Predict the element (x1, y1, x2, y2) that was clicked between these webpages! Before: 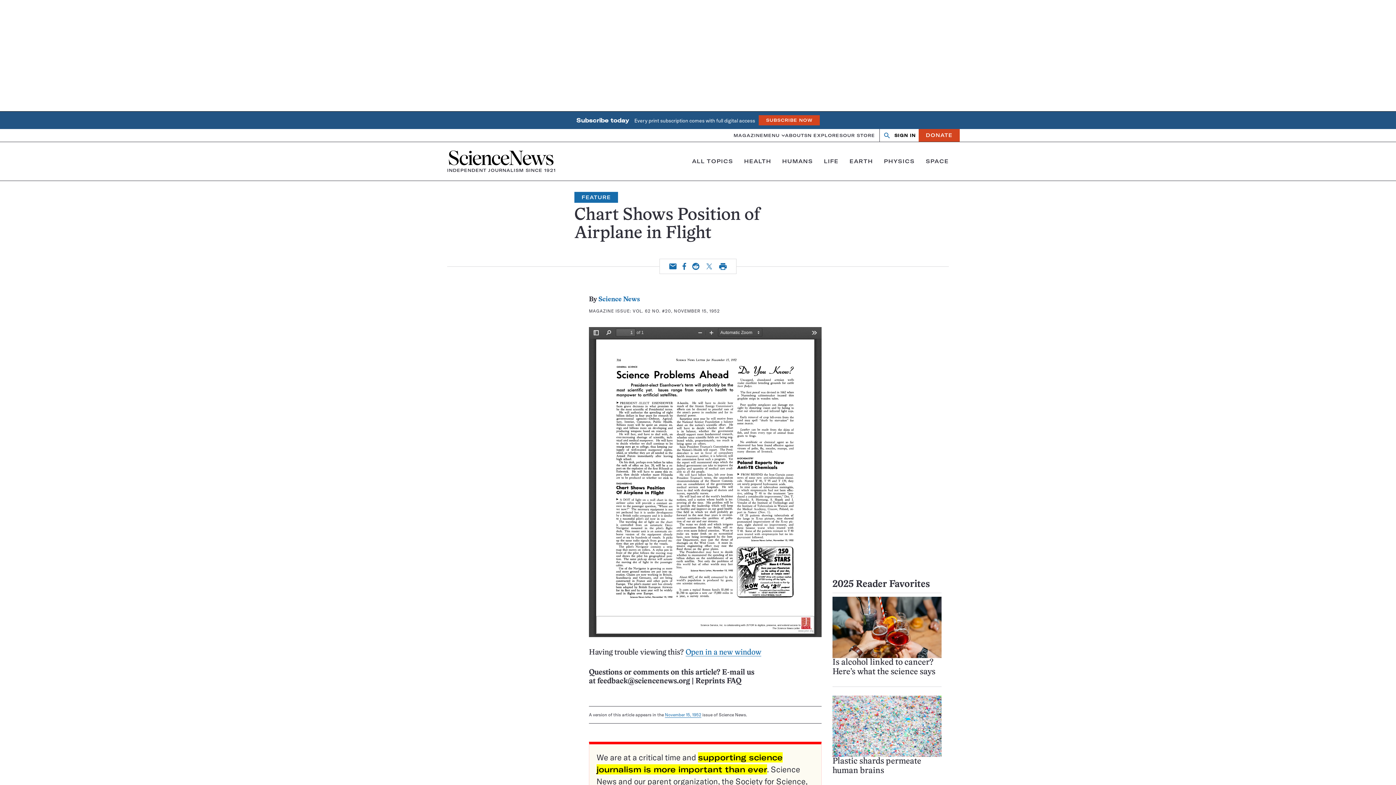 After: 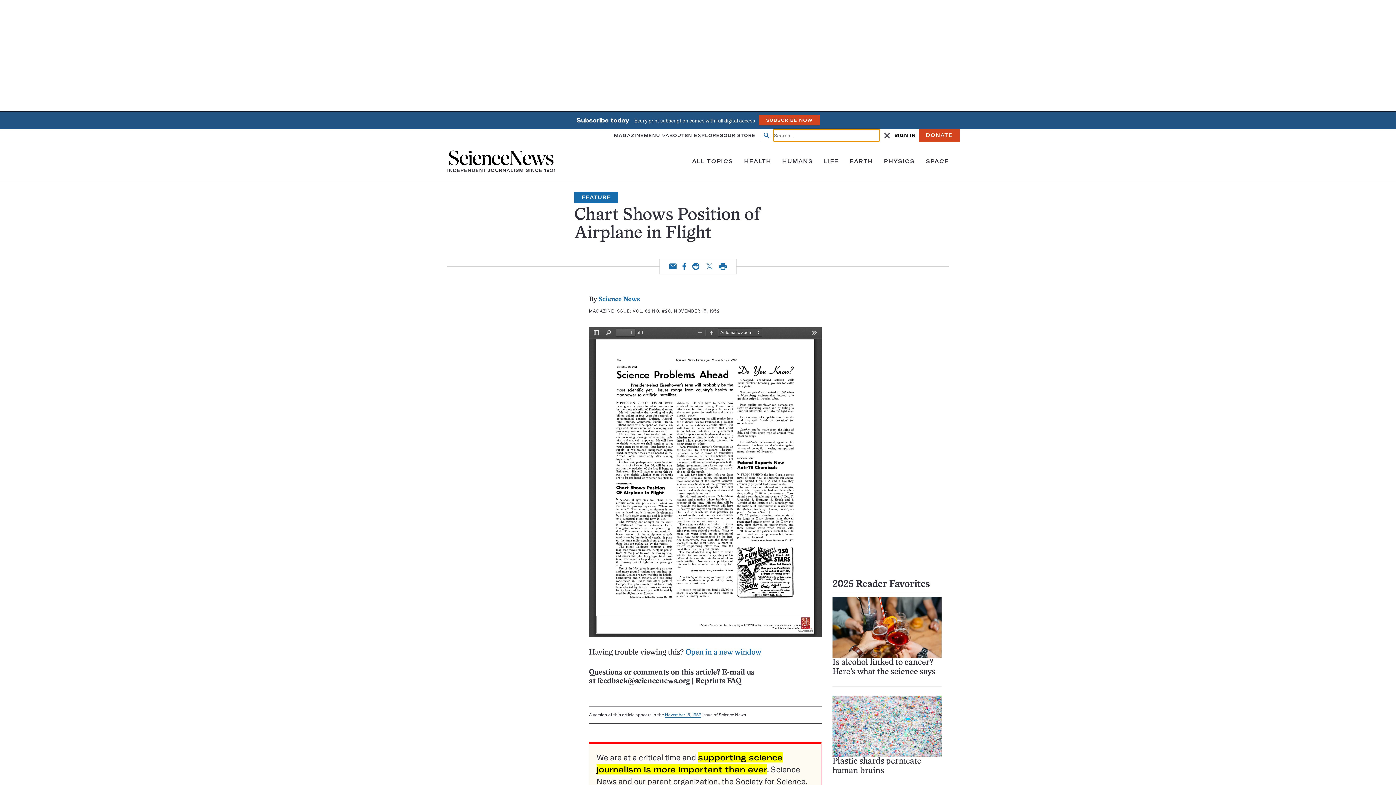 Action: bbox: (879, 129, 894, 141) label: Open search
Close search